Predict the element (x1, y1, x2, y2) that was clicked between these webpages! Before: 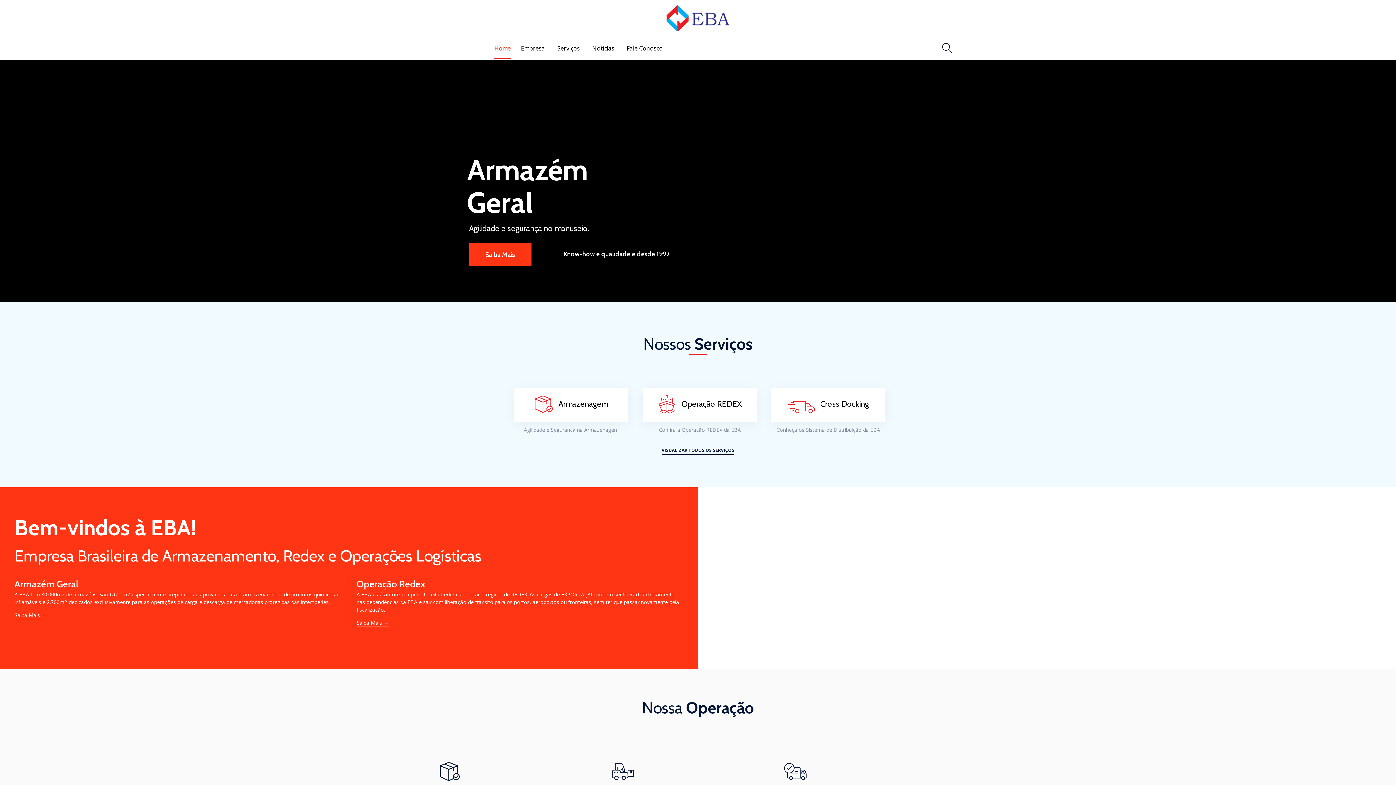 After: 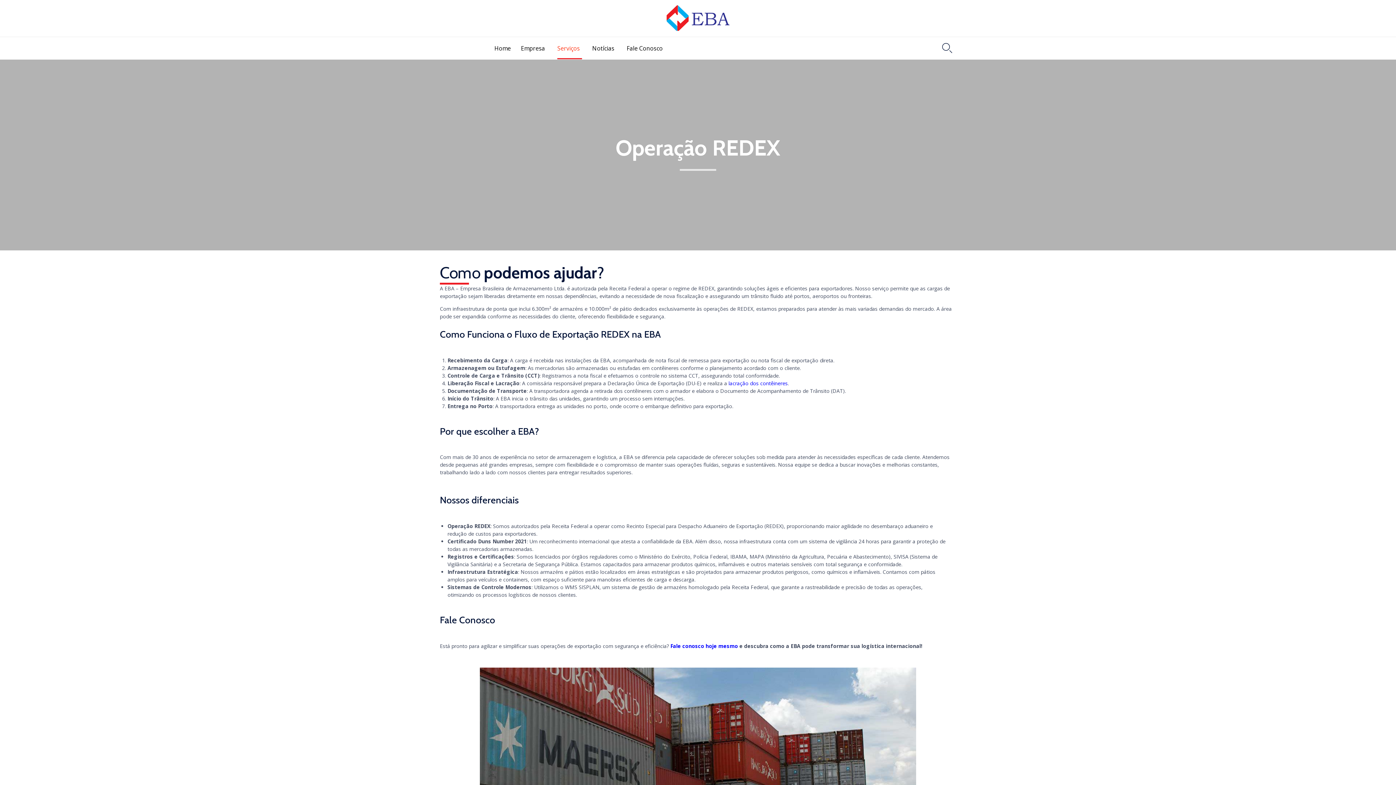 Action: label: Saiba Mais → bbox: (356, 619, 388, 627)